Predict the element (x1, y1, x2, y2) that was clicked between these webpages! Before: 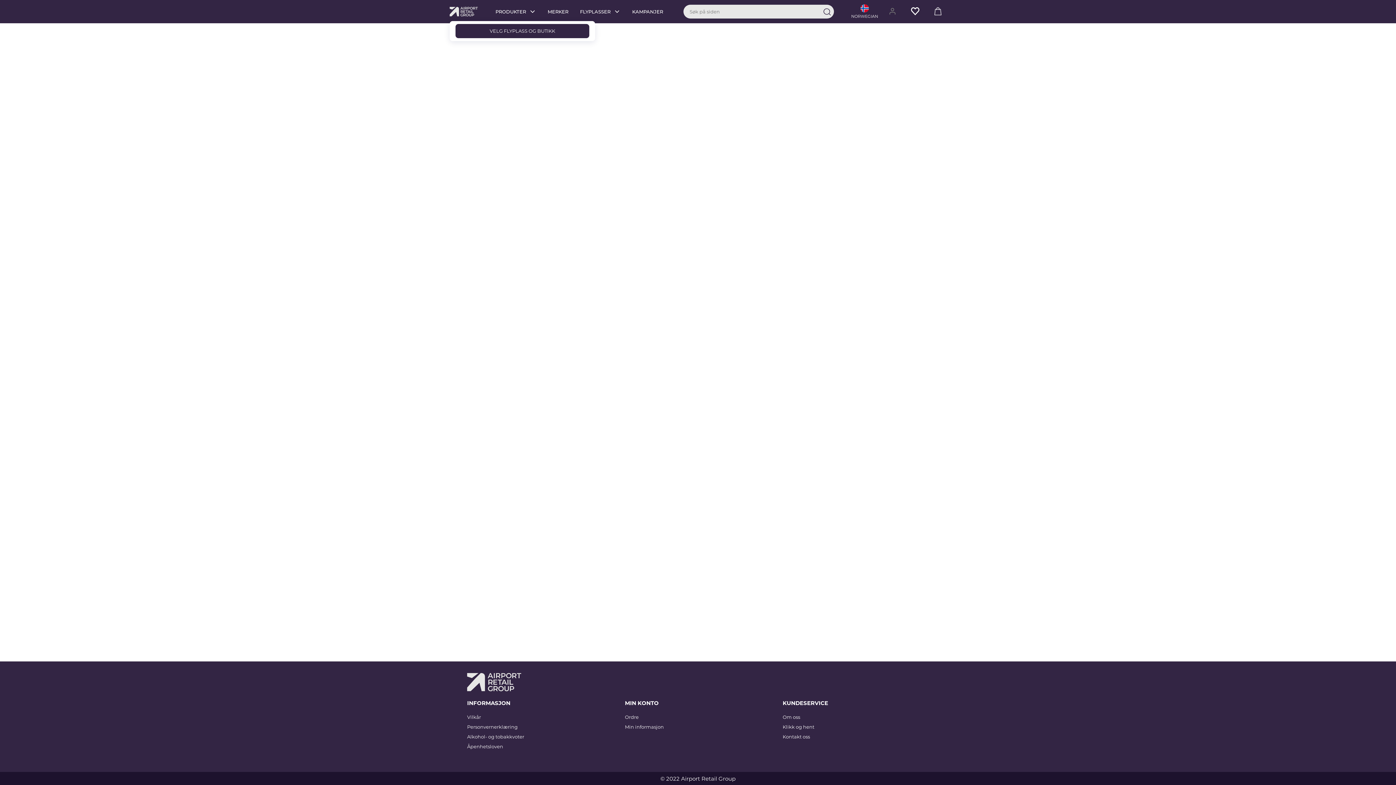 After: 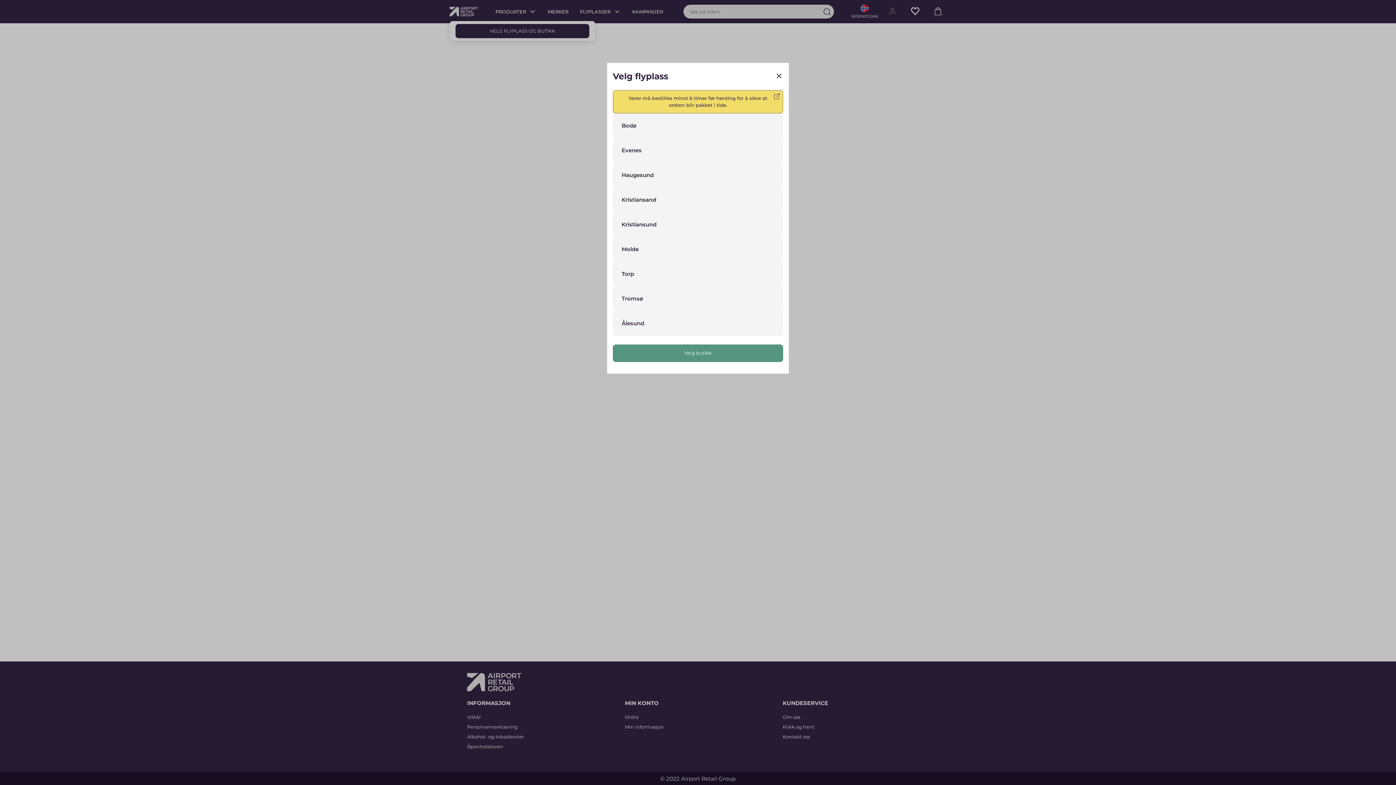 Action: bbox: (455, 24, 589, 38) label: Velg flyplass og butikk